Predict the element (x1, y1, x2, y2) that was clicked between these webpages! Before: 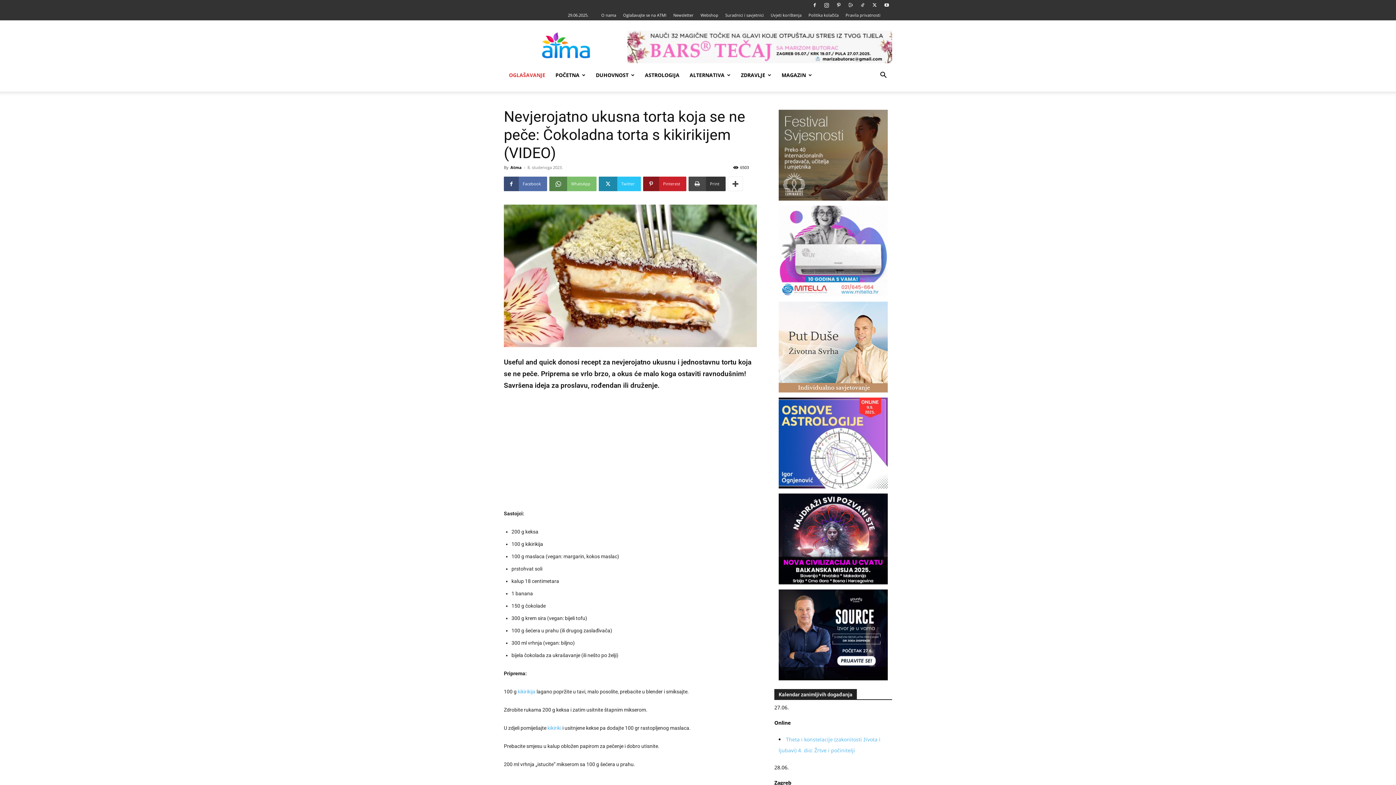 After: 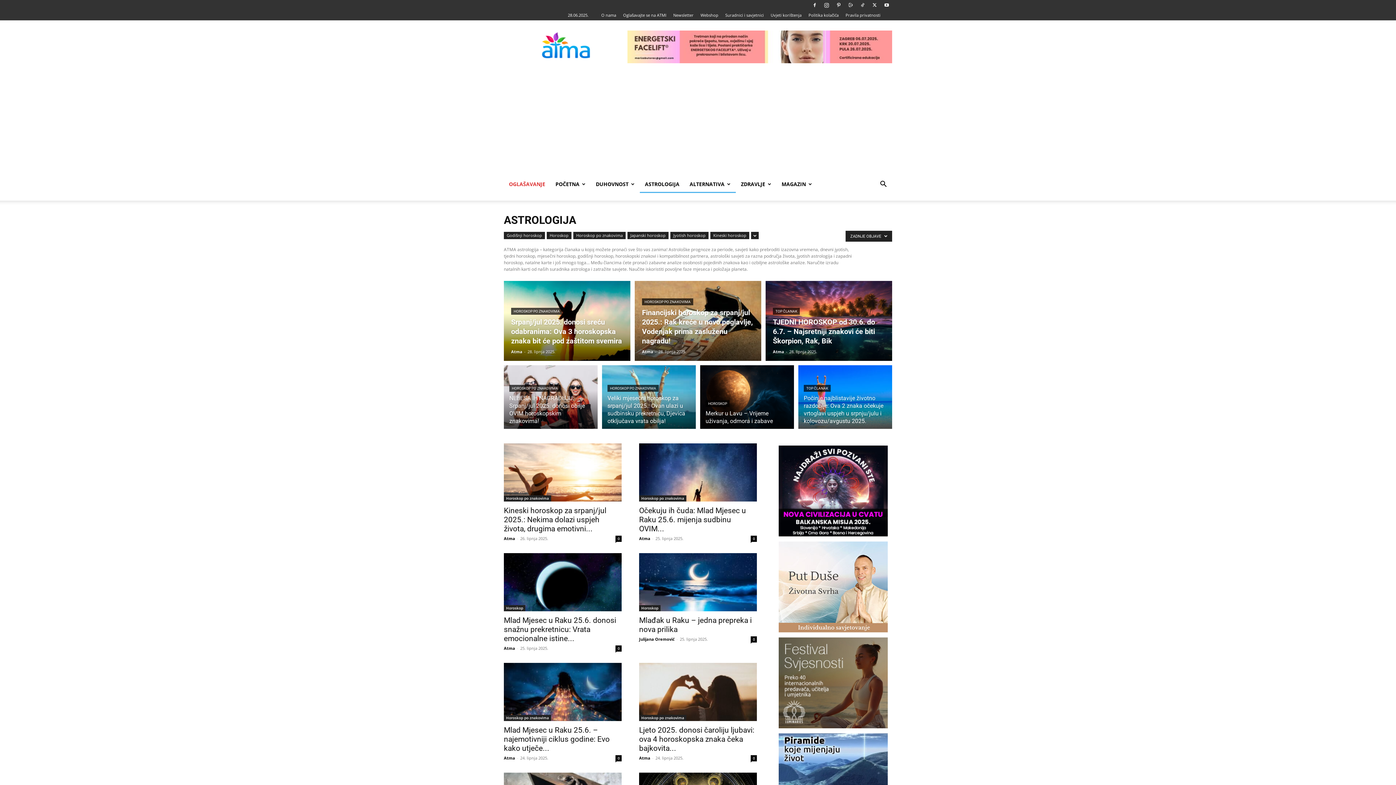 Action: bbox: (640, 66, 684, 84) label: ASTROLOGIJA